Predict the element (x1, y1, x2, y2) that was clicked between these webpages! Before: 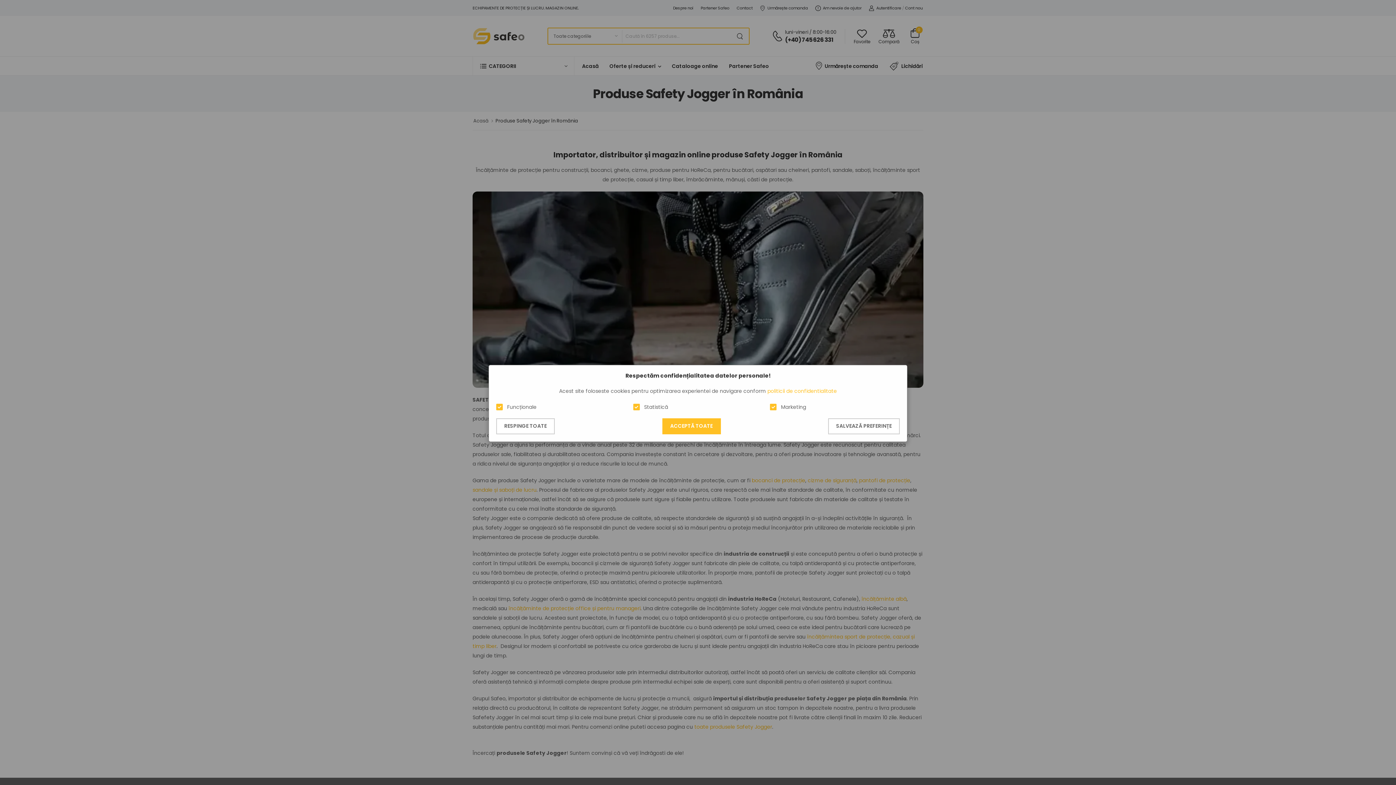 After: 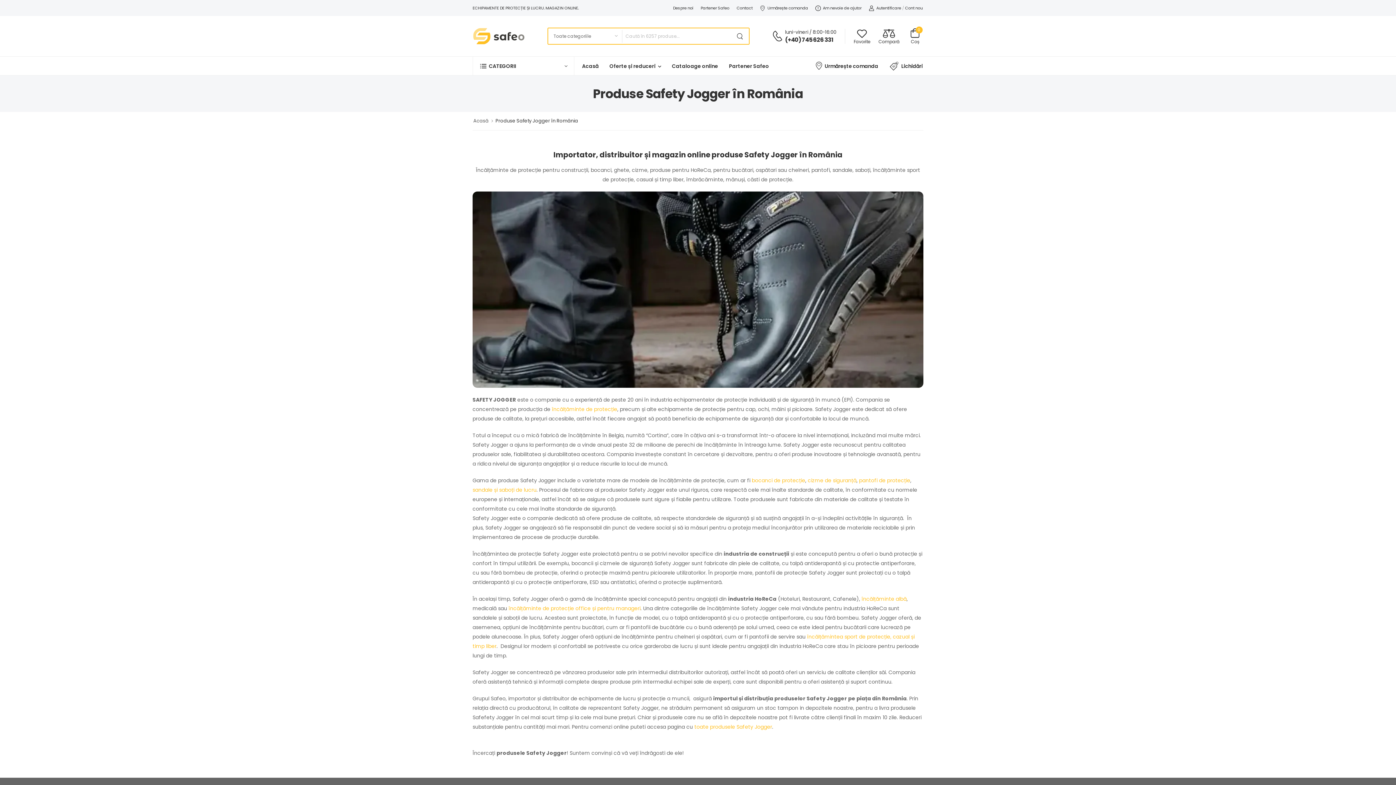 Action: bbox: (496, 418, 554, 434) label: RESPINGE TOATE